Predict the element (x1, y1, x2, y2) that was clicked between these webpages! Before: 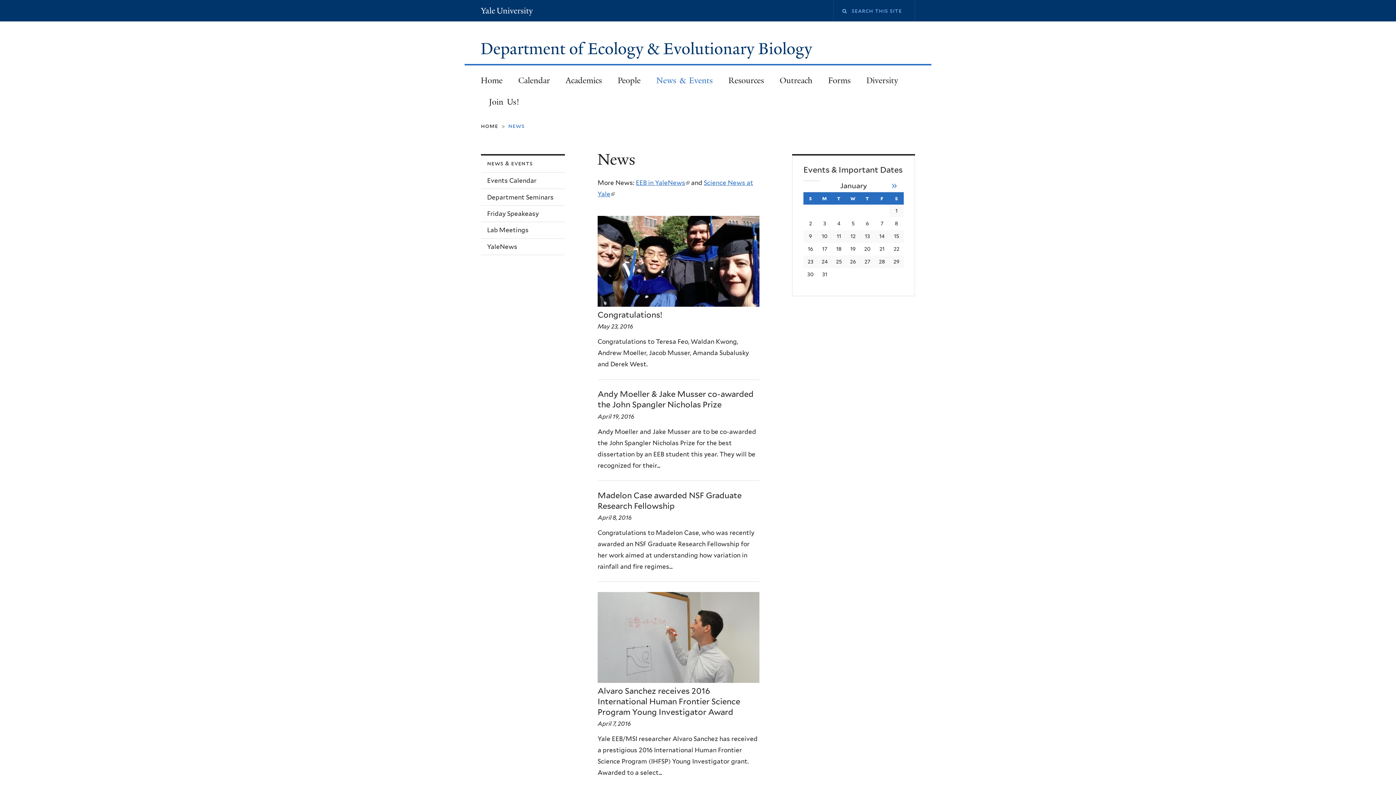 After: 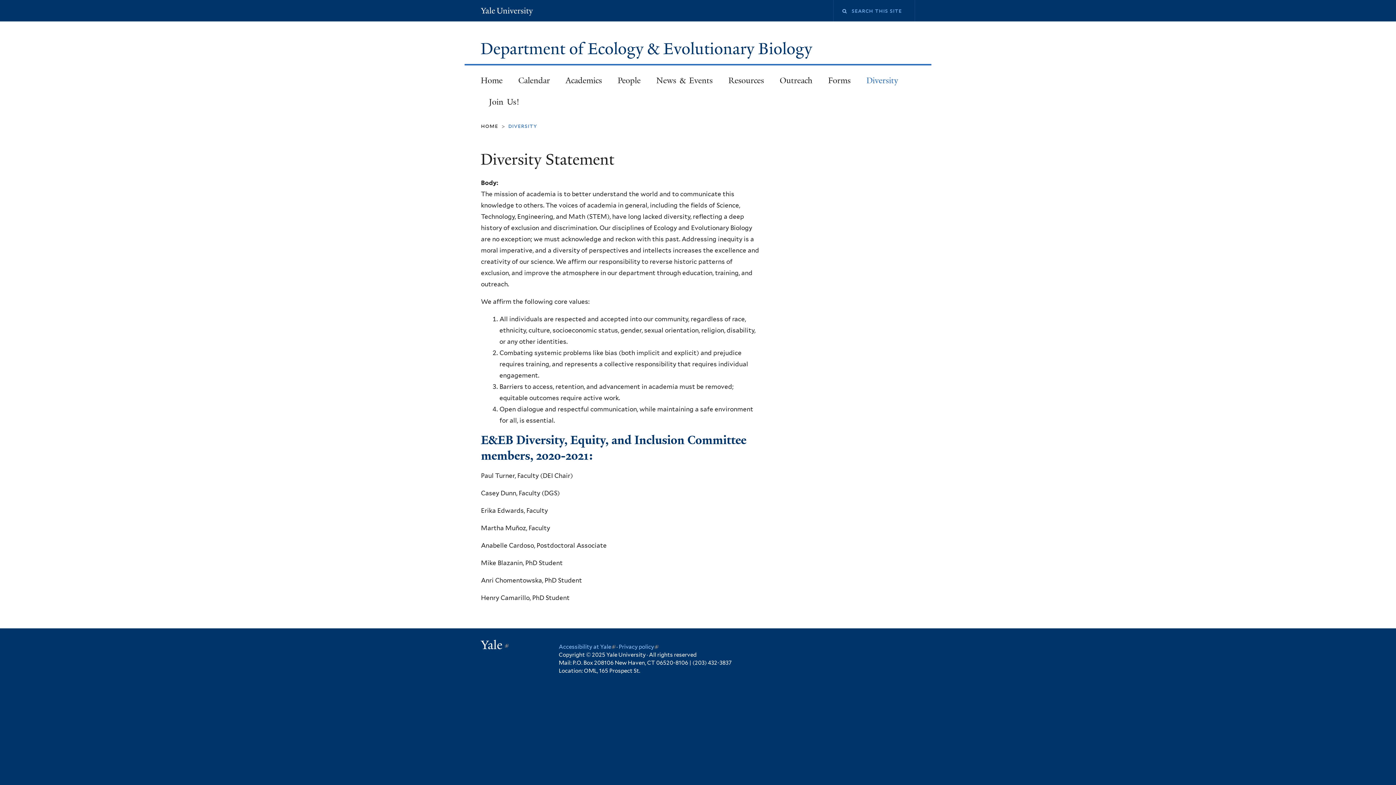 Action: bbox: (858, 70, 906, 91) label: Diversity